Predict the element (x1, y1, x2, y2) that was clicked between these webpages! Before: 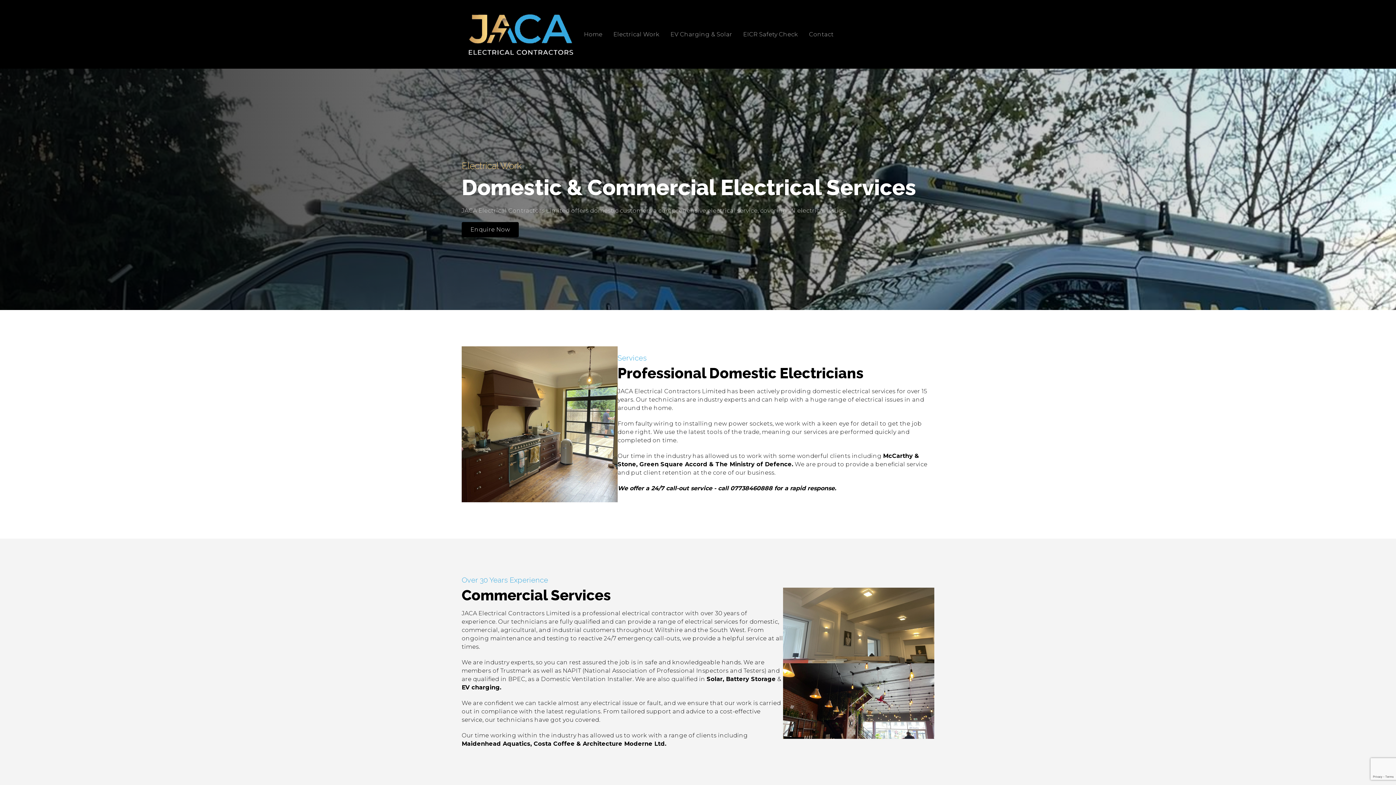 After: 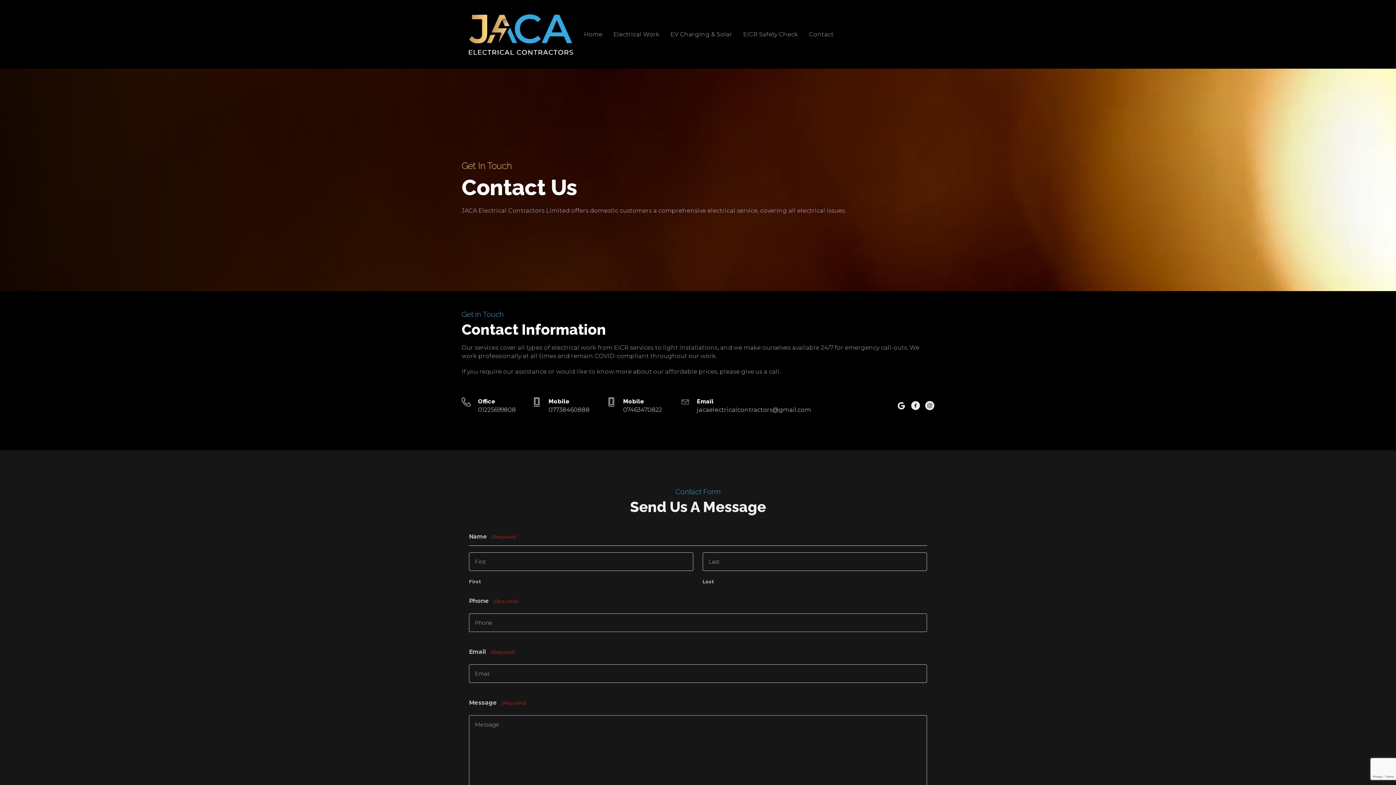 Action: label: Enquire Now bbox: (461, 222, 518, 237)